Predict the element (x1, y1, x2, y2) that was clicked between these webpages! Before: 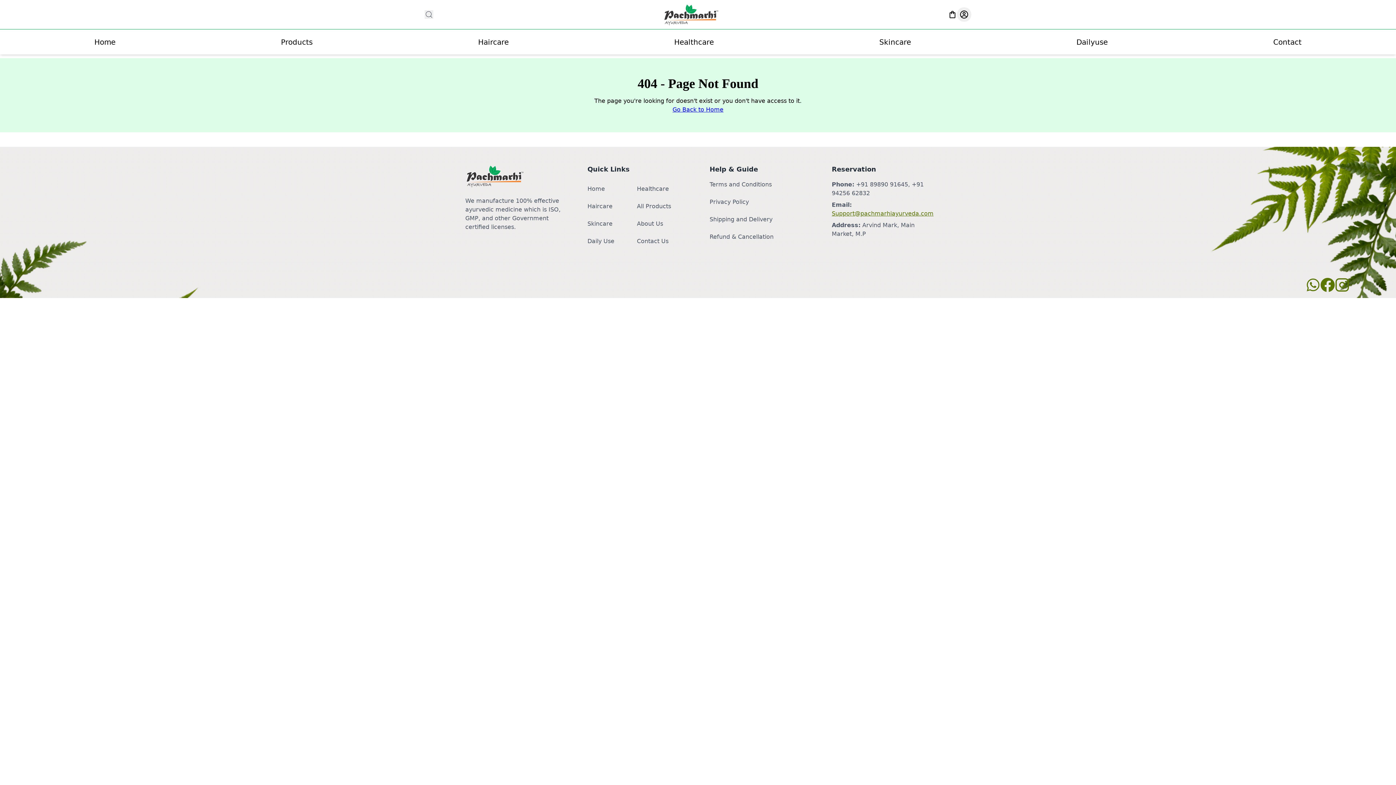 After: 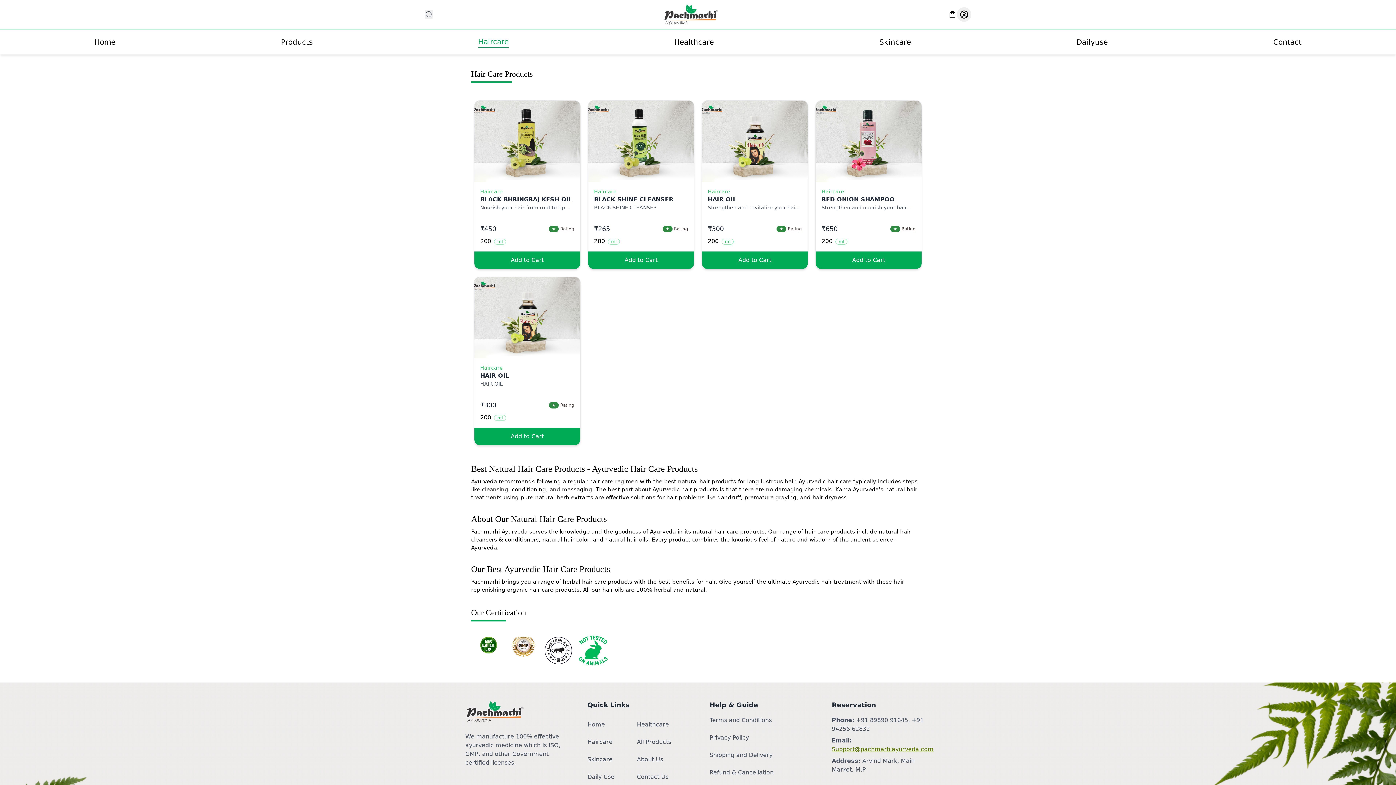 Action: bbox: (587, 202, 612, 209) label: Haircare